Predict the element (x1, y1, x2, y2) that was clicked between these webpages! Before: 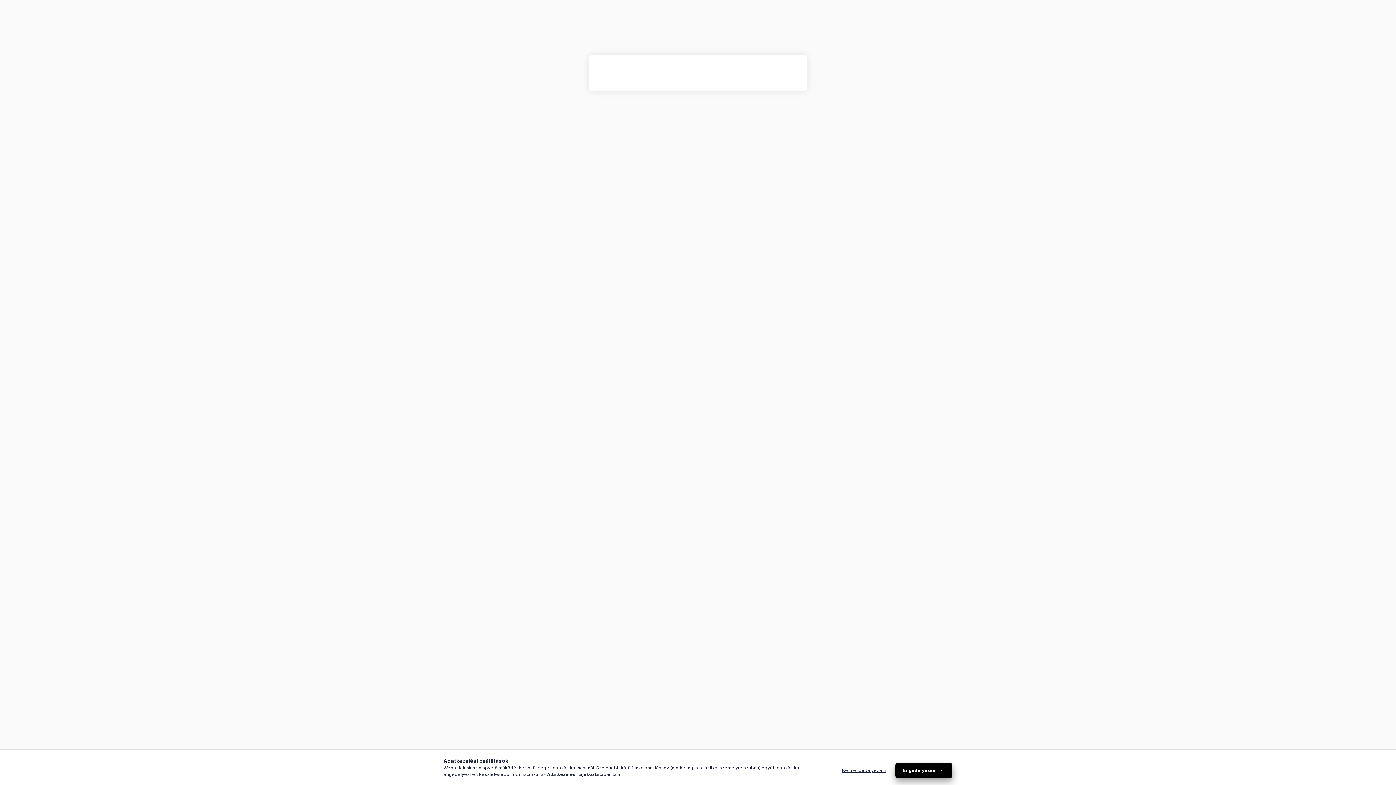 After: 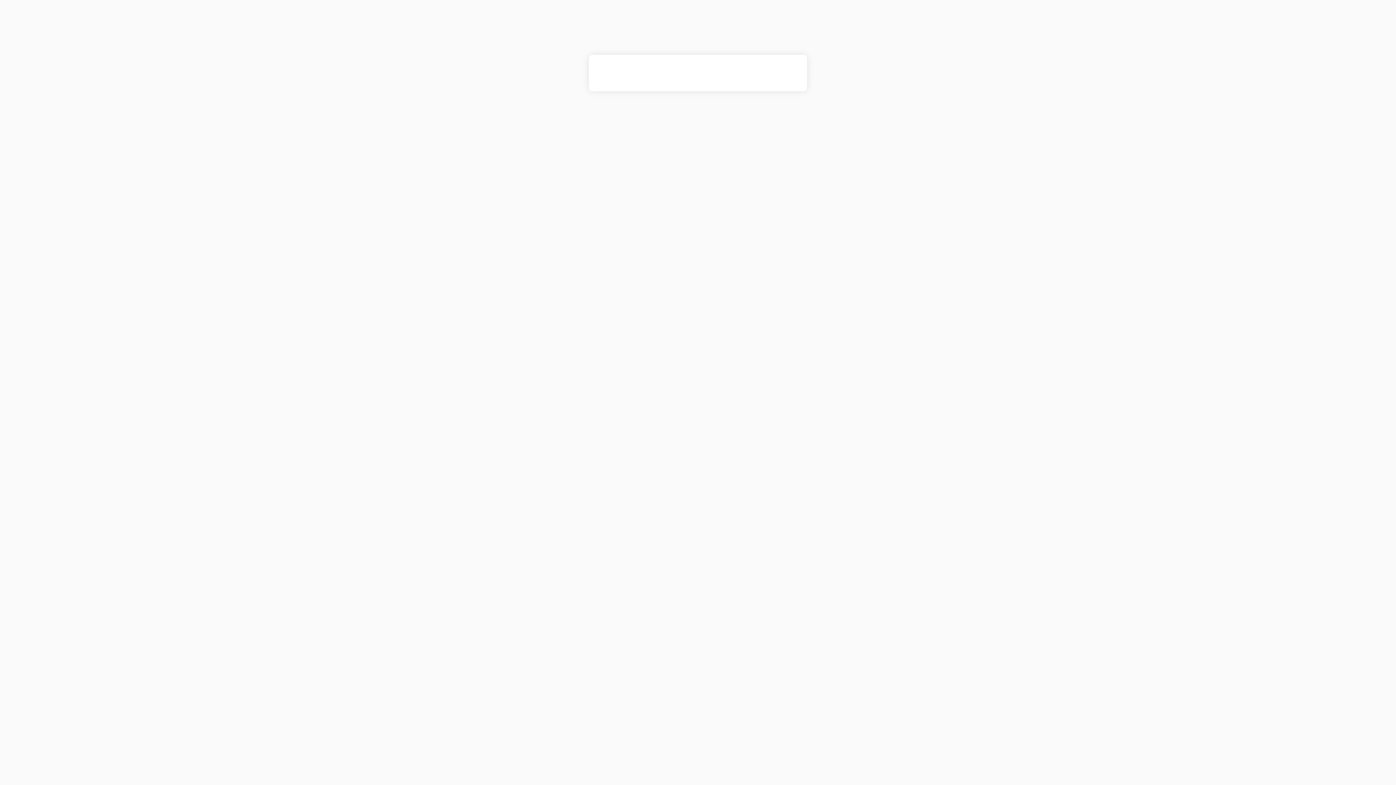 Action: bbox: (895, 763, 952, 778) label: Engedélyezem